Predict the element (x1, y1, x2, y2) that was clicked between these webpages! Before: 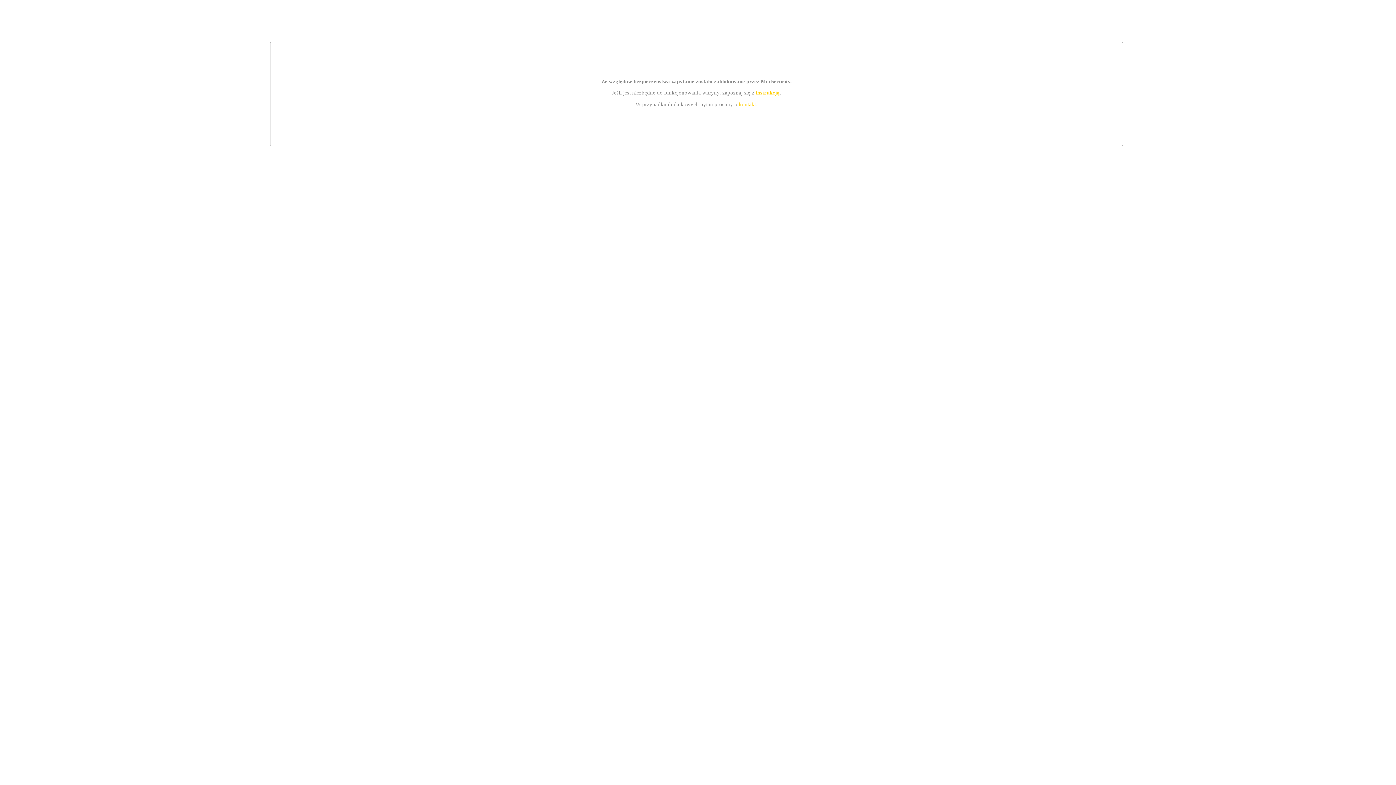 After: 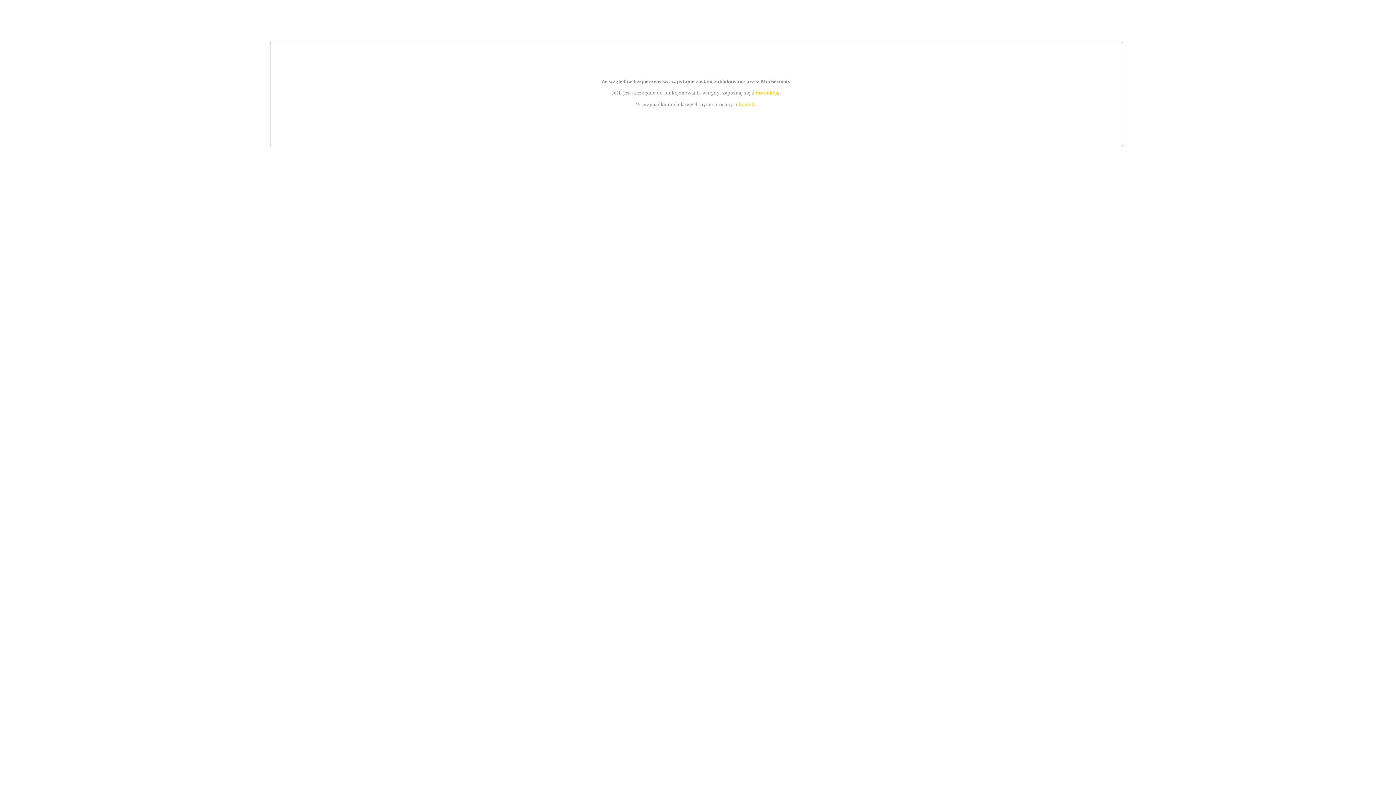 Action: label: instrukcją bbox: (755, 89, 779, 95)